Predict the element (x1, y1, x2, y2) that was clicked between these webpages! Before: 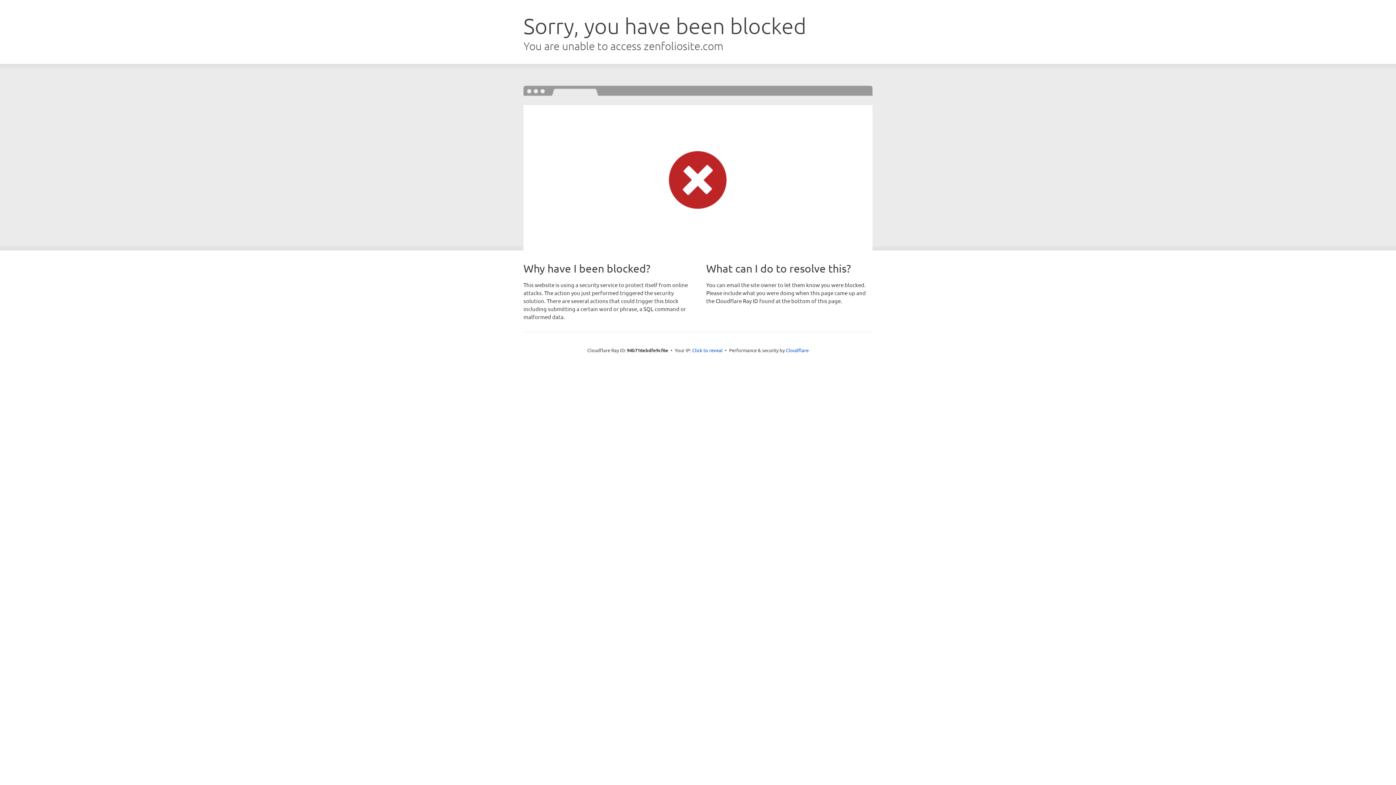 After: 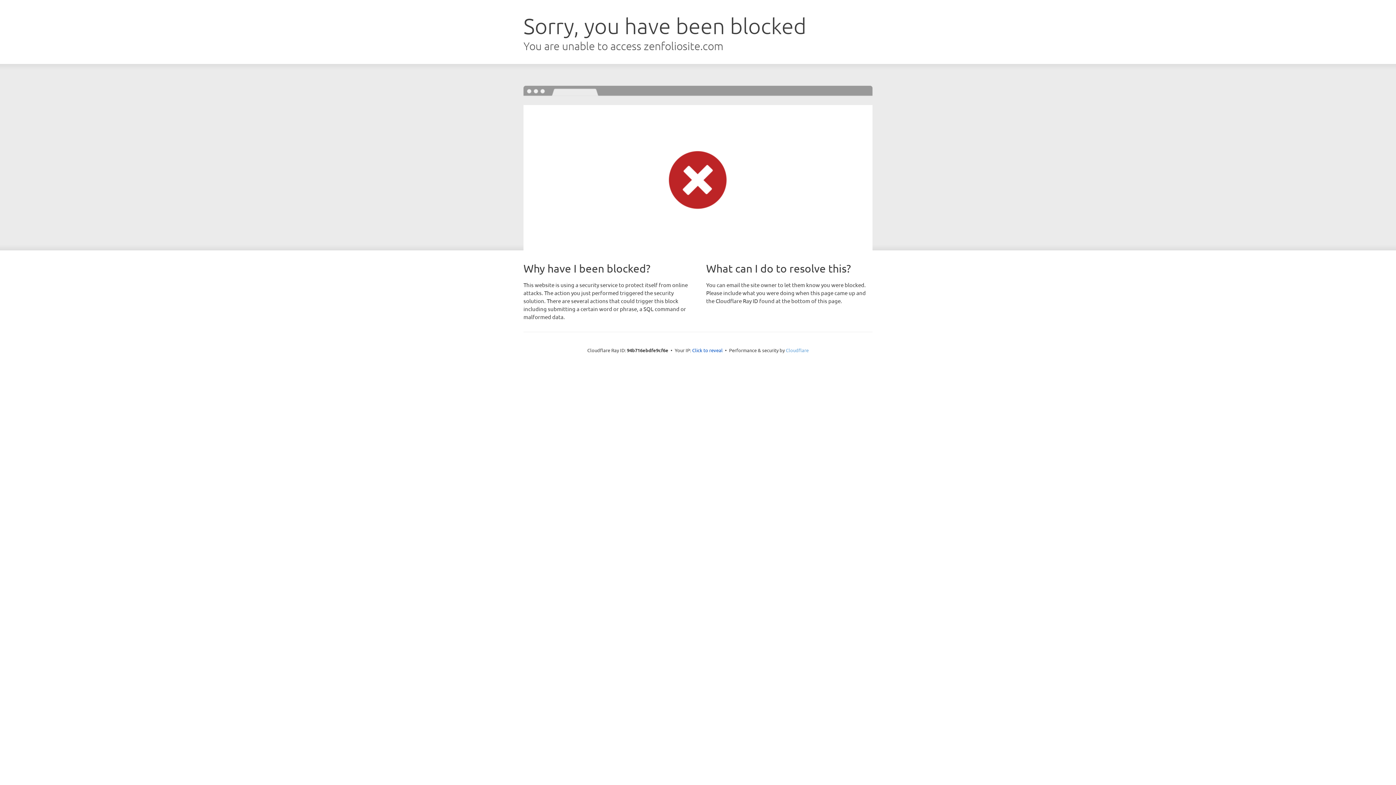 Action: label: Cloudflare bbox: (786, 347, 808, 353)